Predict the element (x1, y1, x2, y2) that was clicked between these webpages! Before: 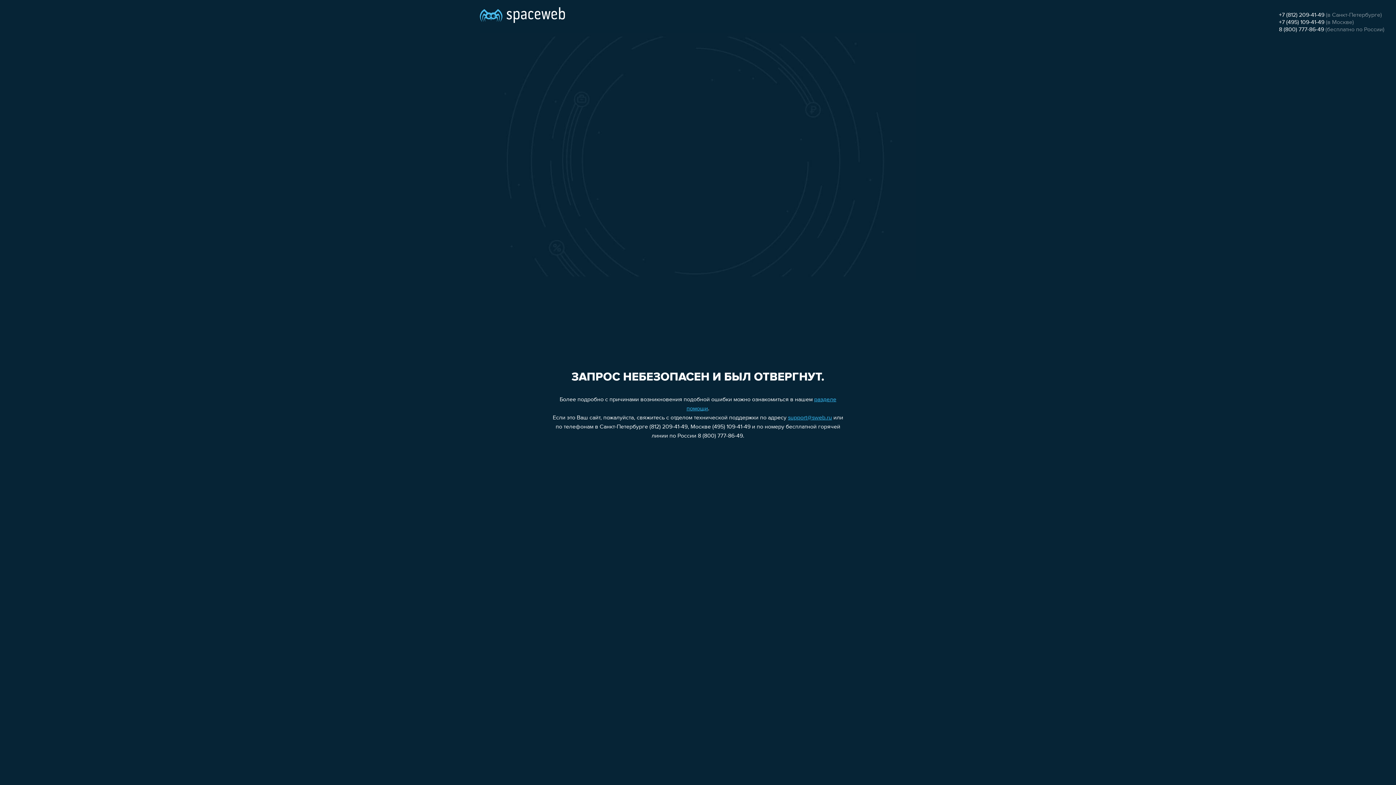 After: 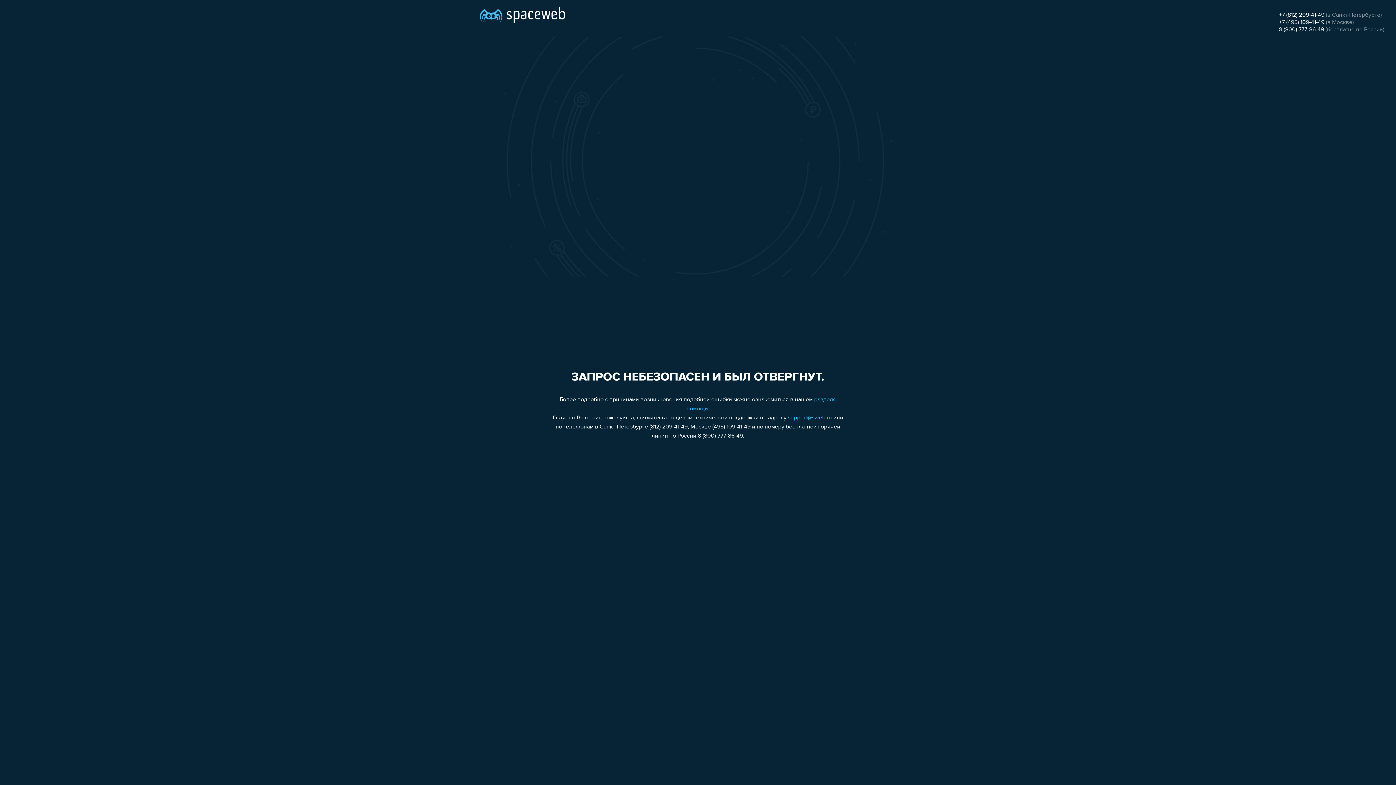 Action: label: +7 (495) 109-41-49 bbox: (1279, 19, 1324, 25)